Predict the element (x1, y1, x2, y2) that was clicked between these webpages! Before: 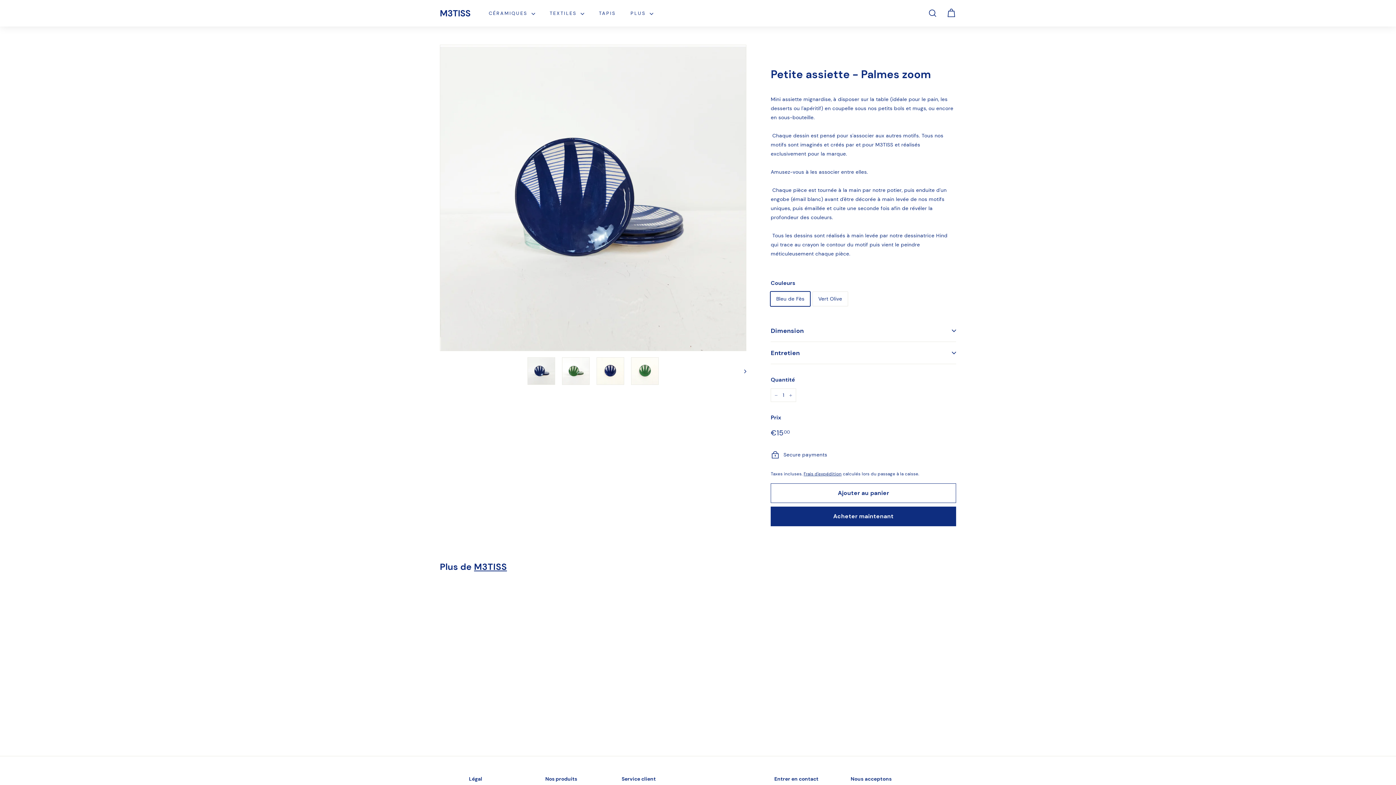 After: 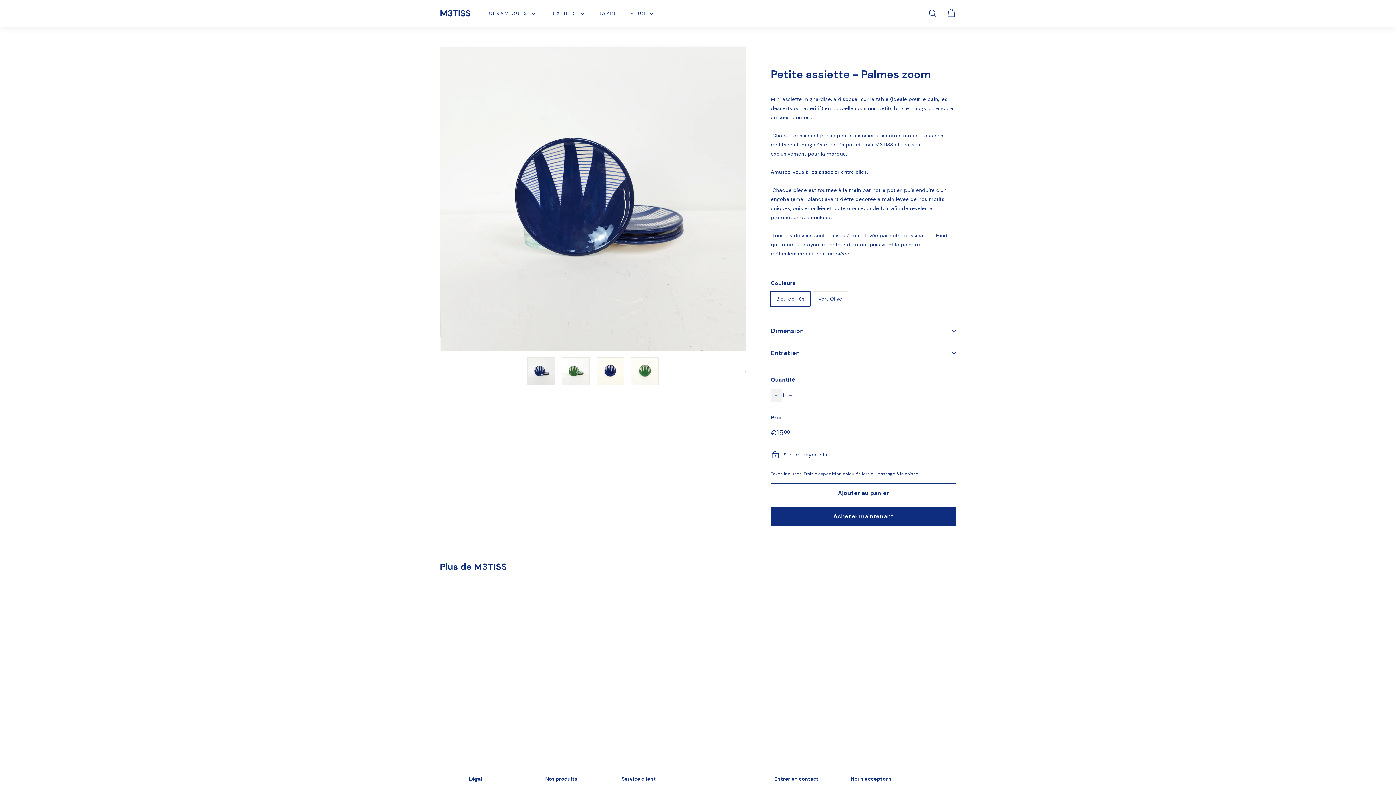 Action: label: Réduire la quantité de l'article de un bbox: (770, 388, 781, 402)